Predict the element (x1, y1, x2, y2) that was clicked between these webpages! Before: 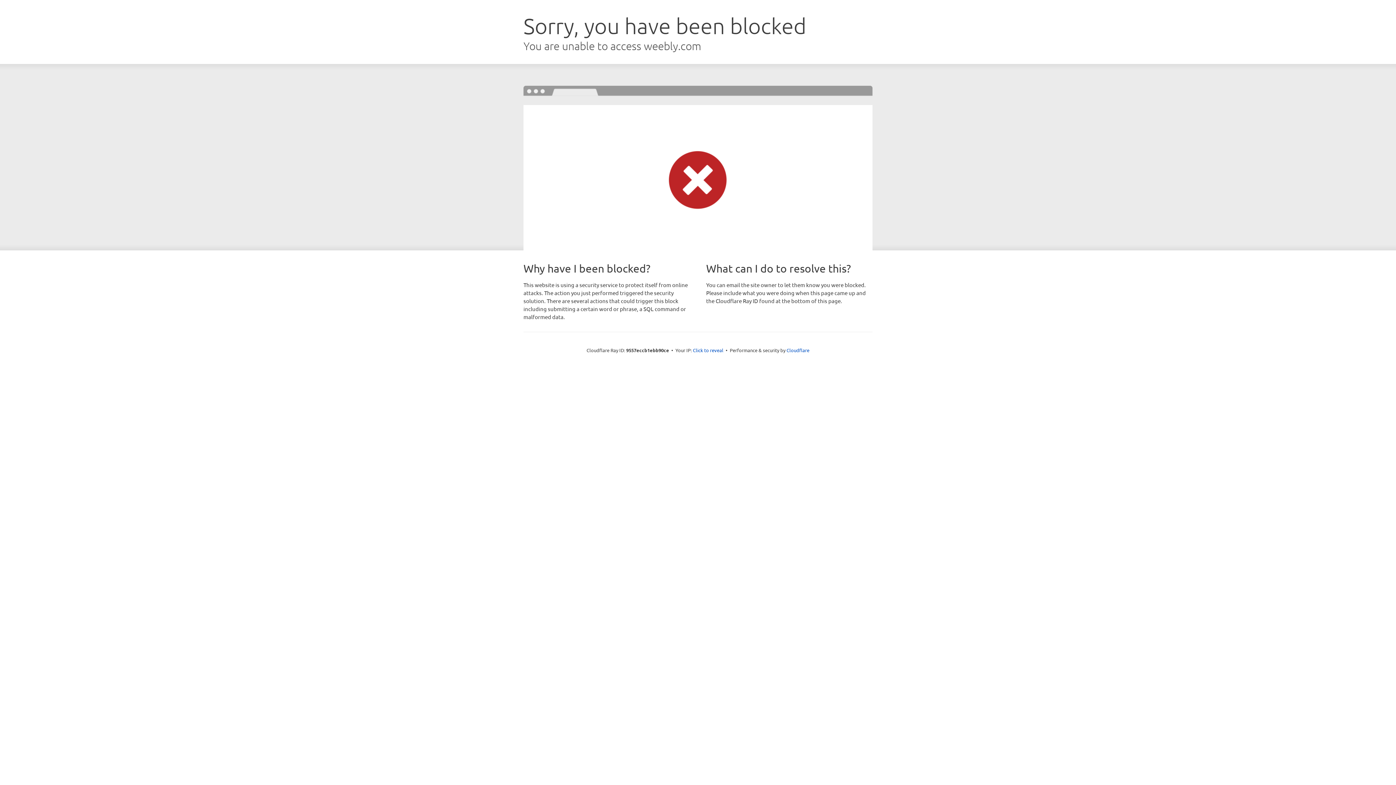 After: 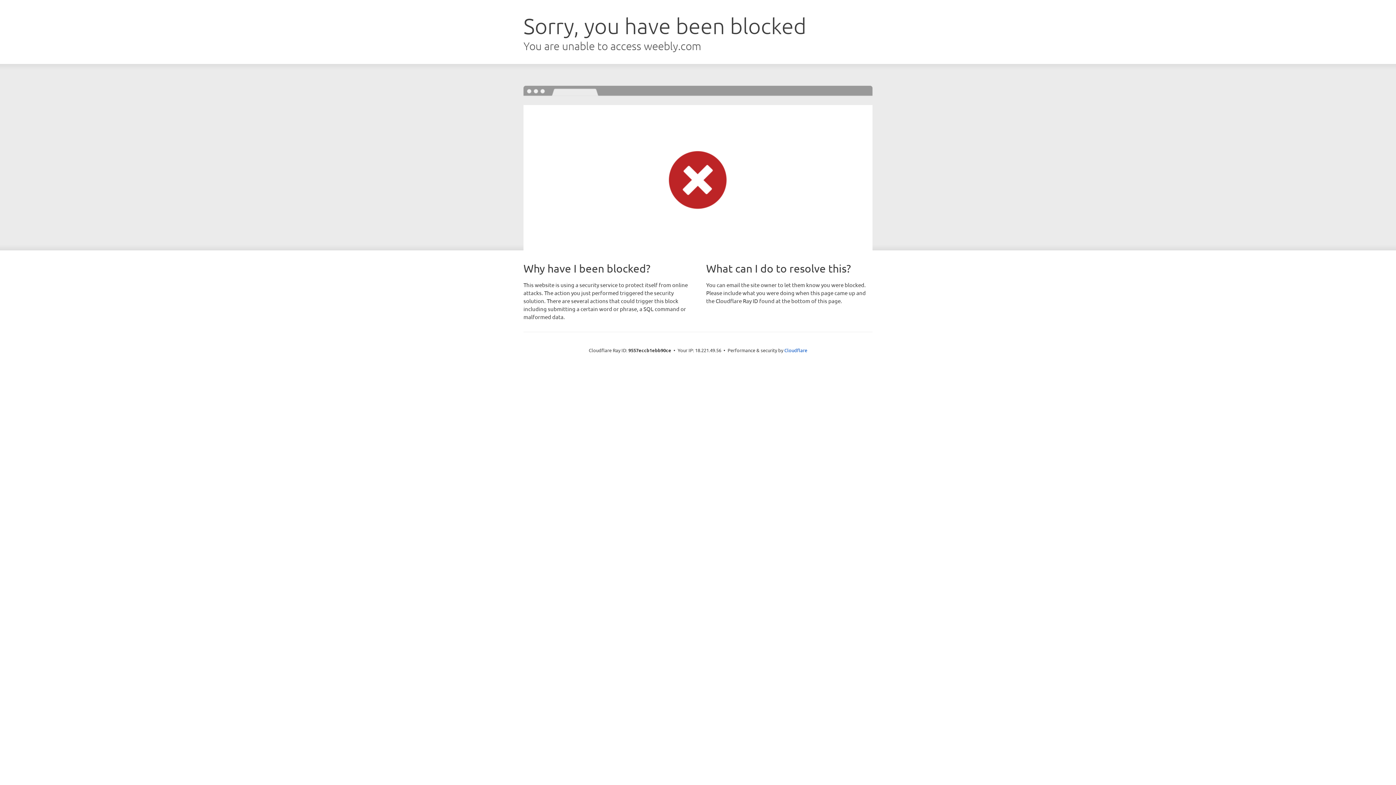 Action: bbox: (693, 346, 723, 353) label: Click to reveal